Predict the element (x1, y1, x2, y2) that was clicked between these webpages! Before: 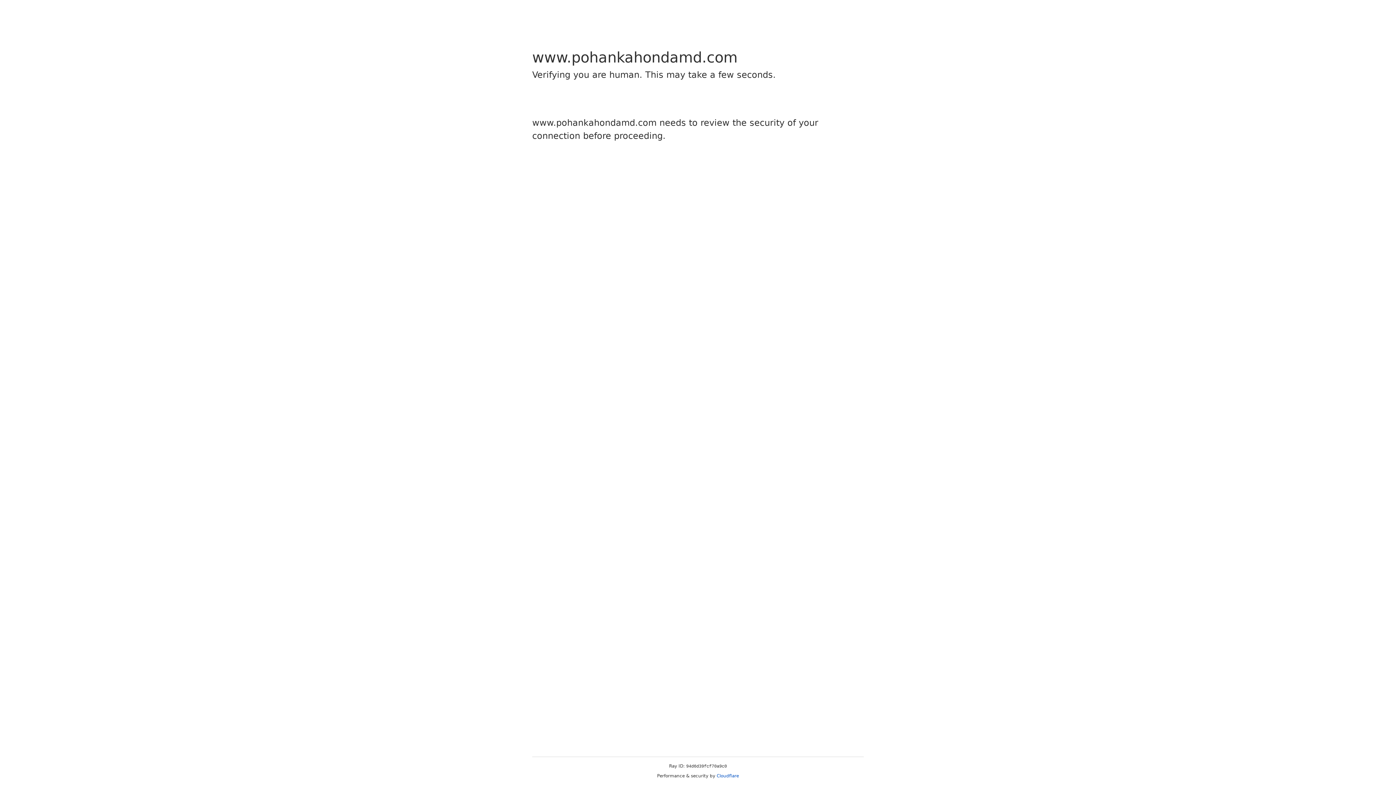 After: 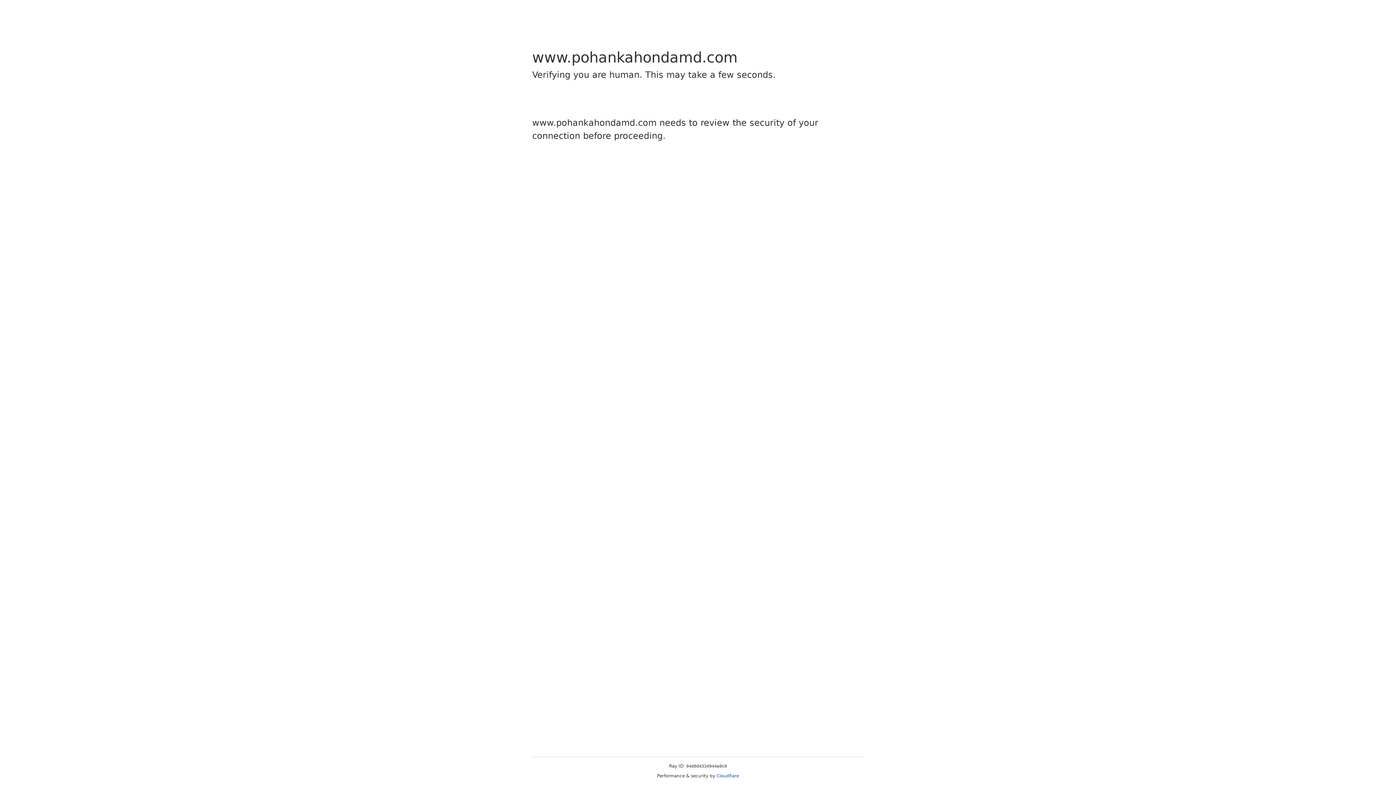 Action: bbox: (716, 773, 739, 778) label: Cloudflare